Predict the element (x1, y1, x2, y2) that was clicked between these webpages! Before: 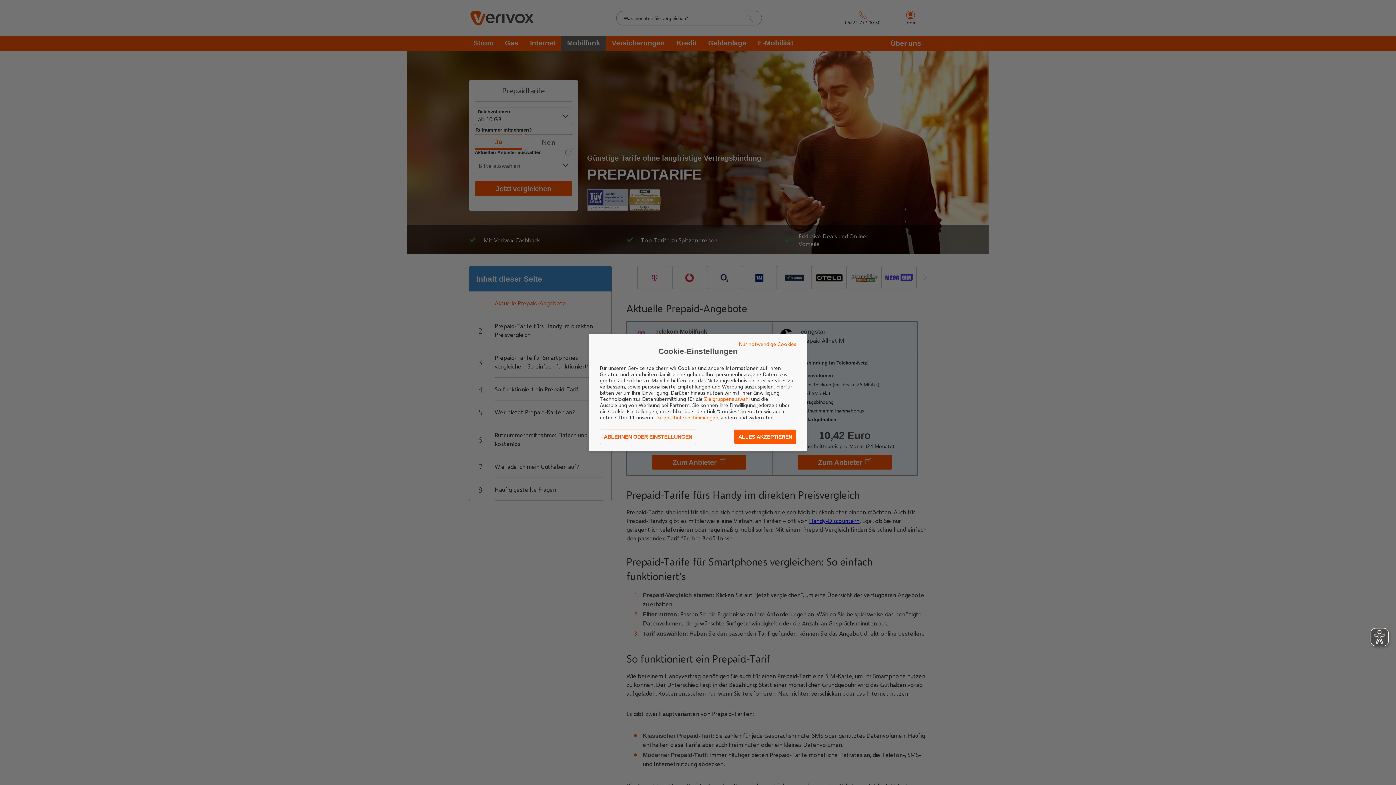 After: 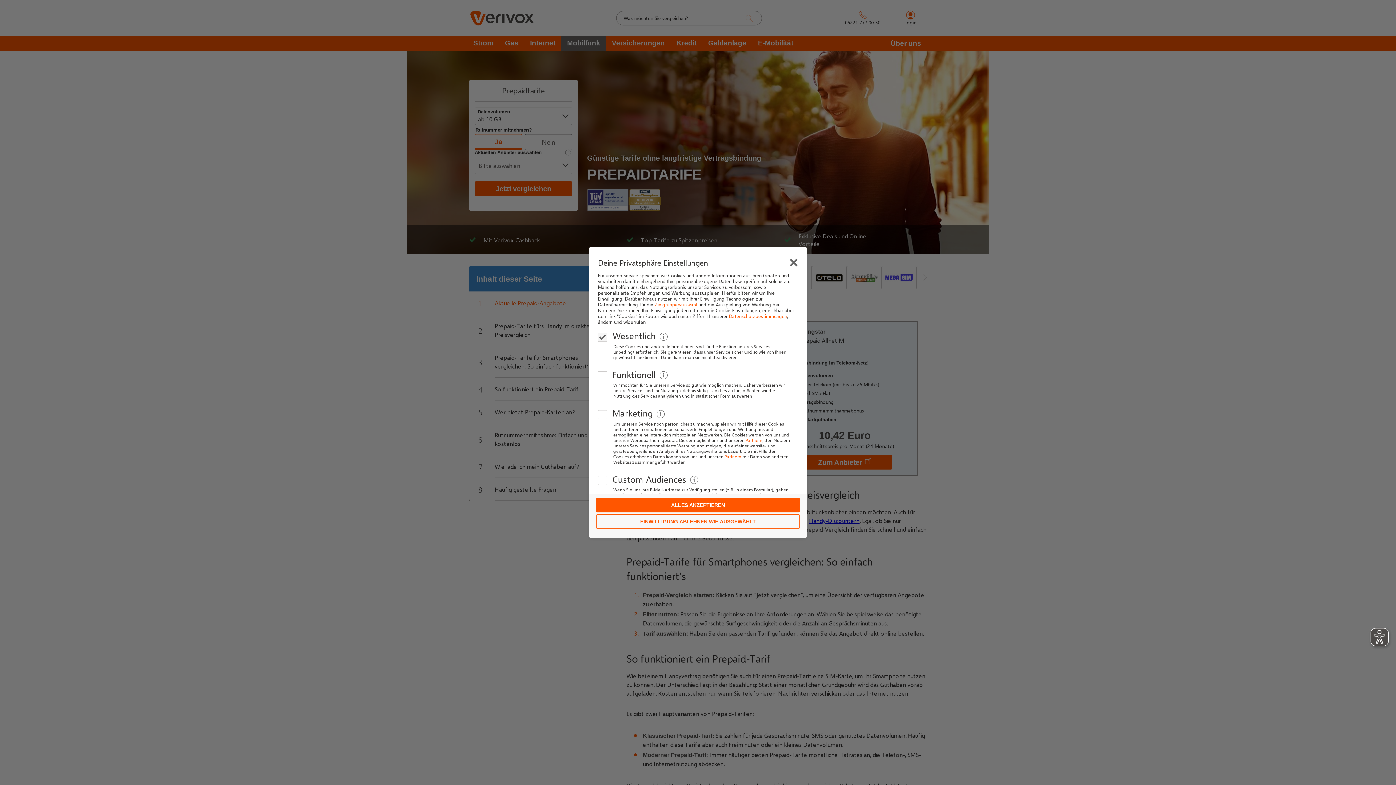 Action: label: ABLEHNEN ODER EINSTELLUNGEN bbox: (600, 429, 696, 444)